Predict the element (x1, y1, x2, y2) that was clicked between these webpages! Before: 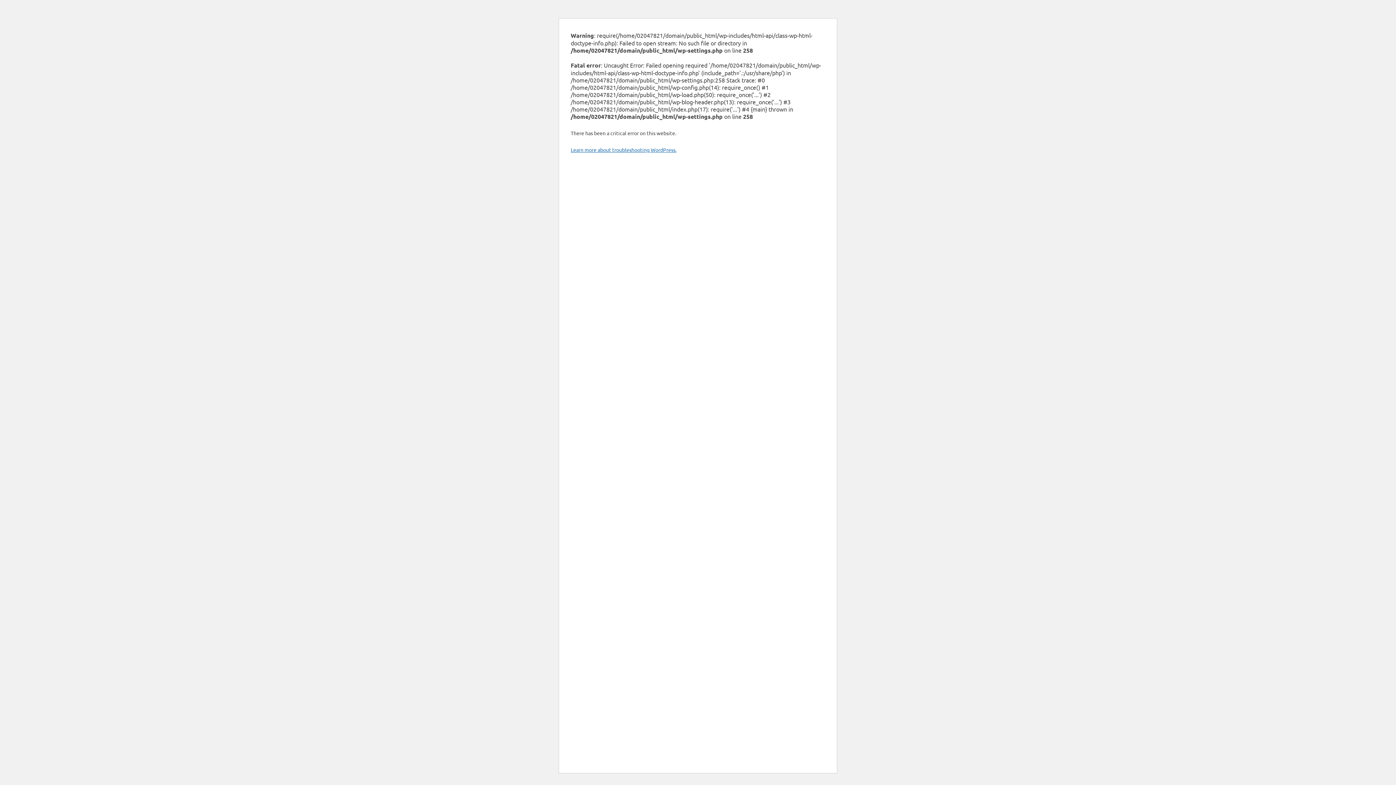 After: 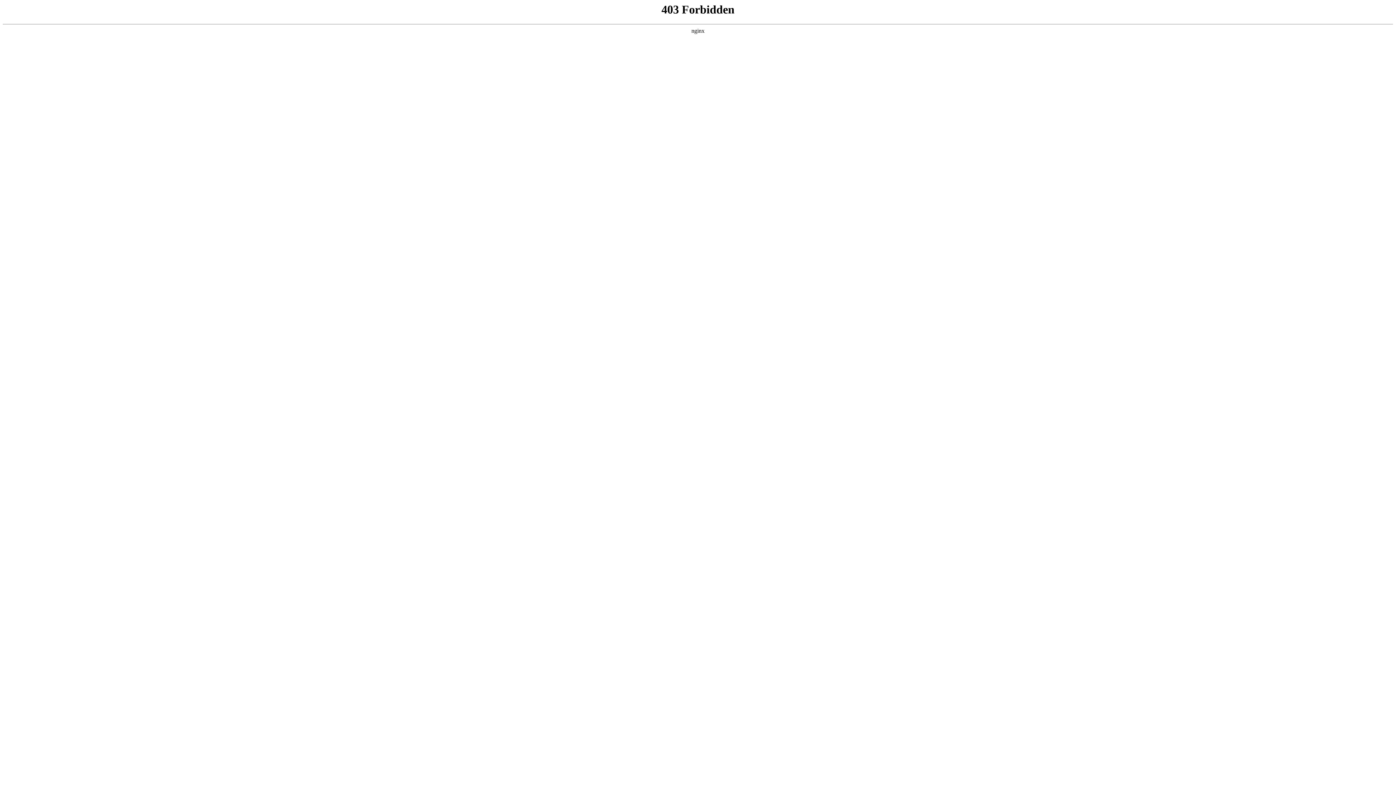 Action: label: Learn more about troubleshooting WordPress. bbox: (570, 146, 676, 153)